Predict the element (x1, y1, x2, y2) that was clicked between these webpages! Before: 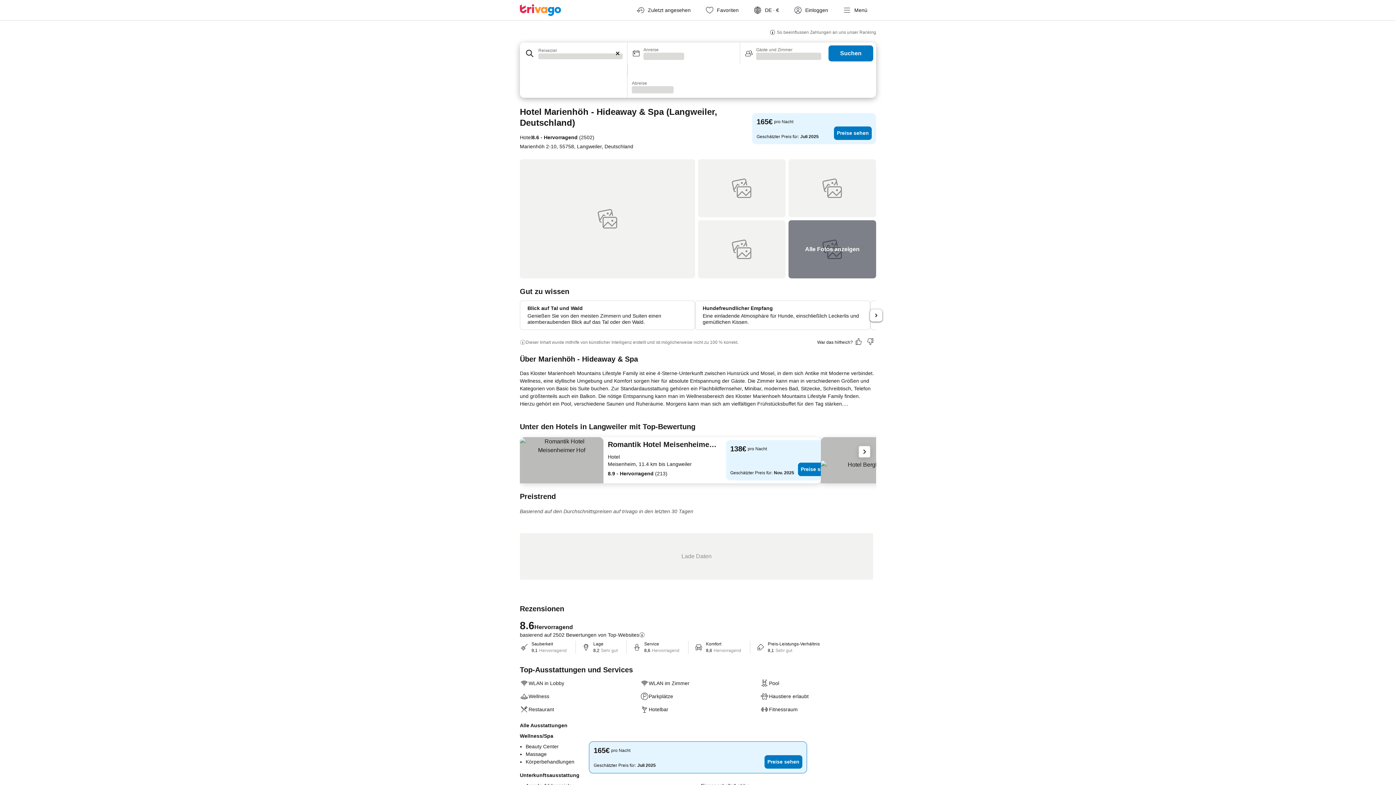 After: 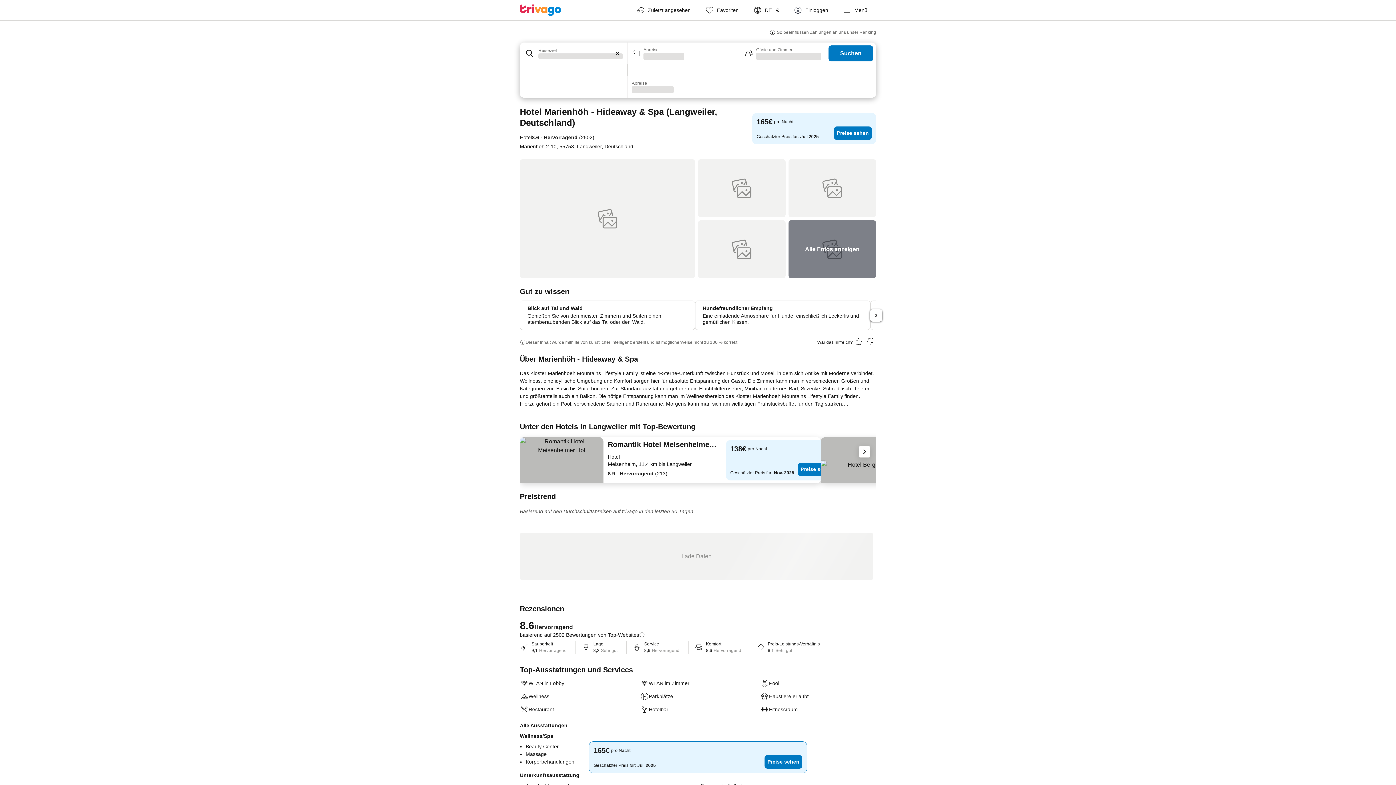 Action: bbox: (639, 632, 645, 638)